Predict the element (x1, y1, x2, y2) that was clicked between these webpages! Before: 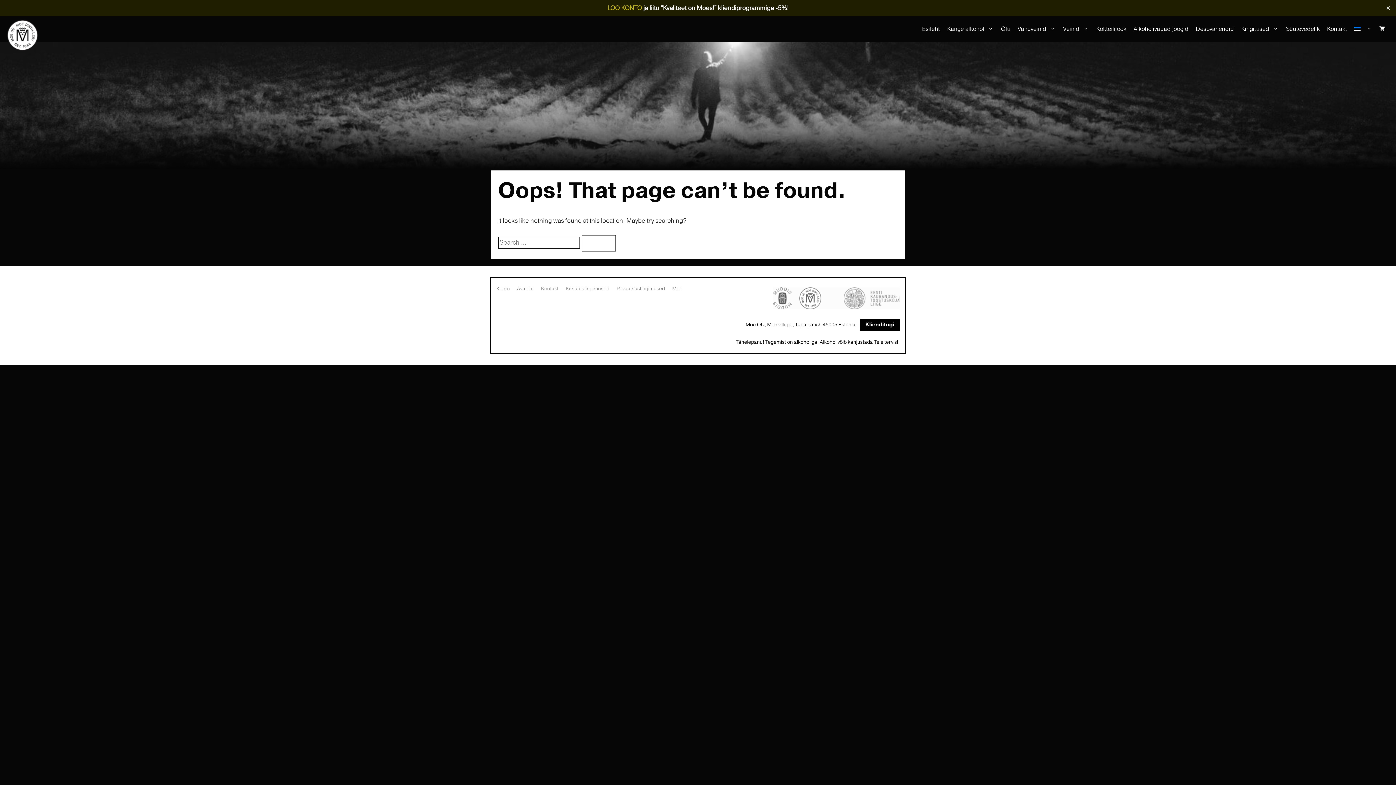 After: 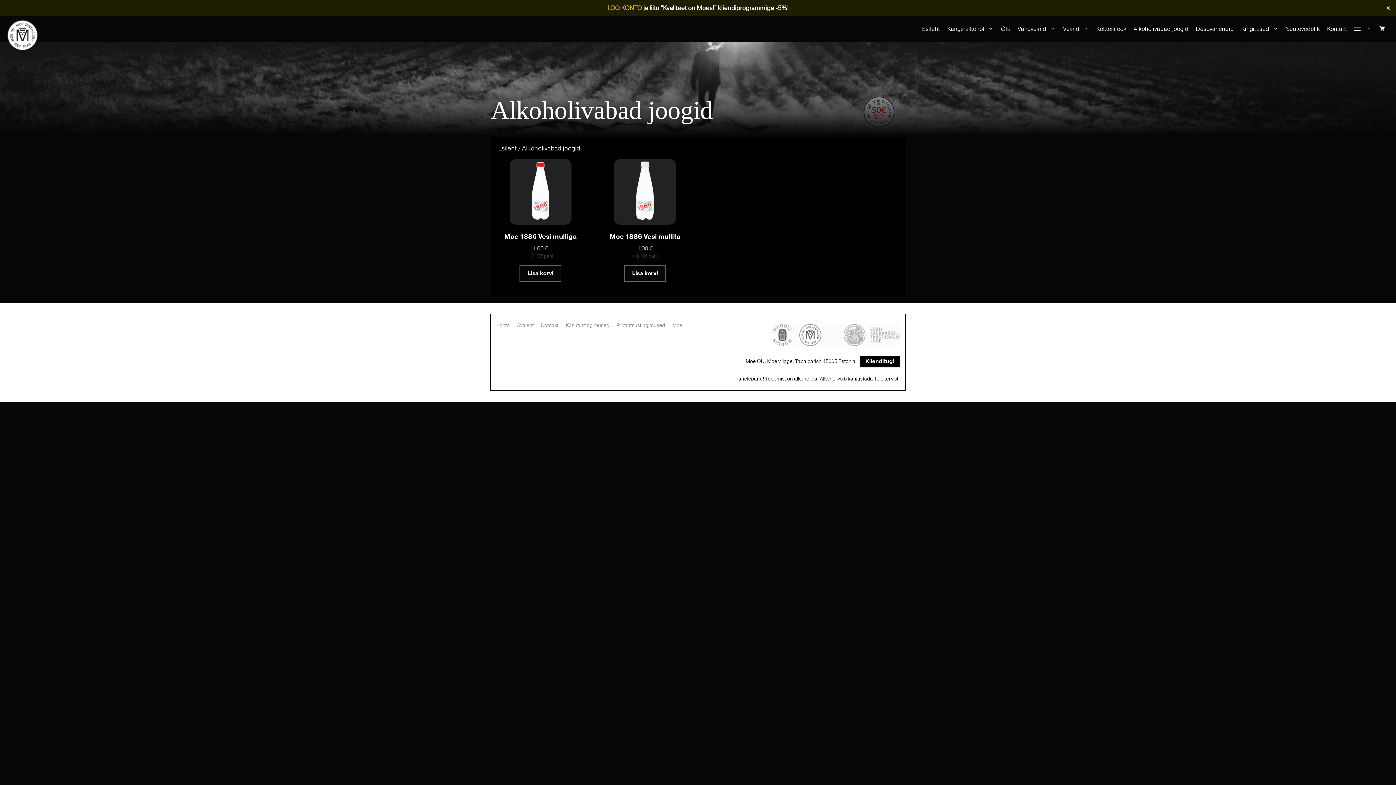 Action: label: Alkoholivabad joogid bbox: (1130, 20, 1192, 38)